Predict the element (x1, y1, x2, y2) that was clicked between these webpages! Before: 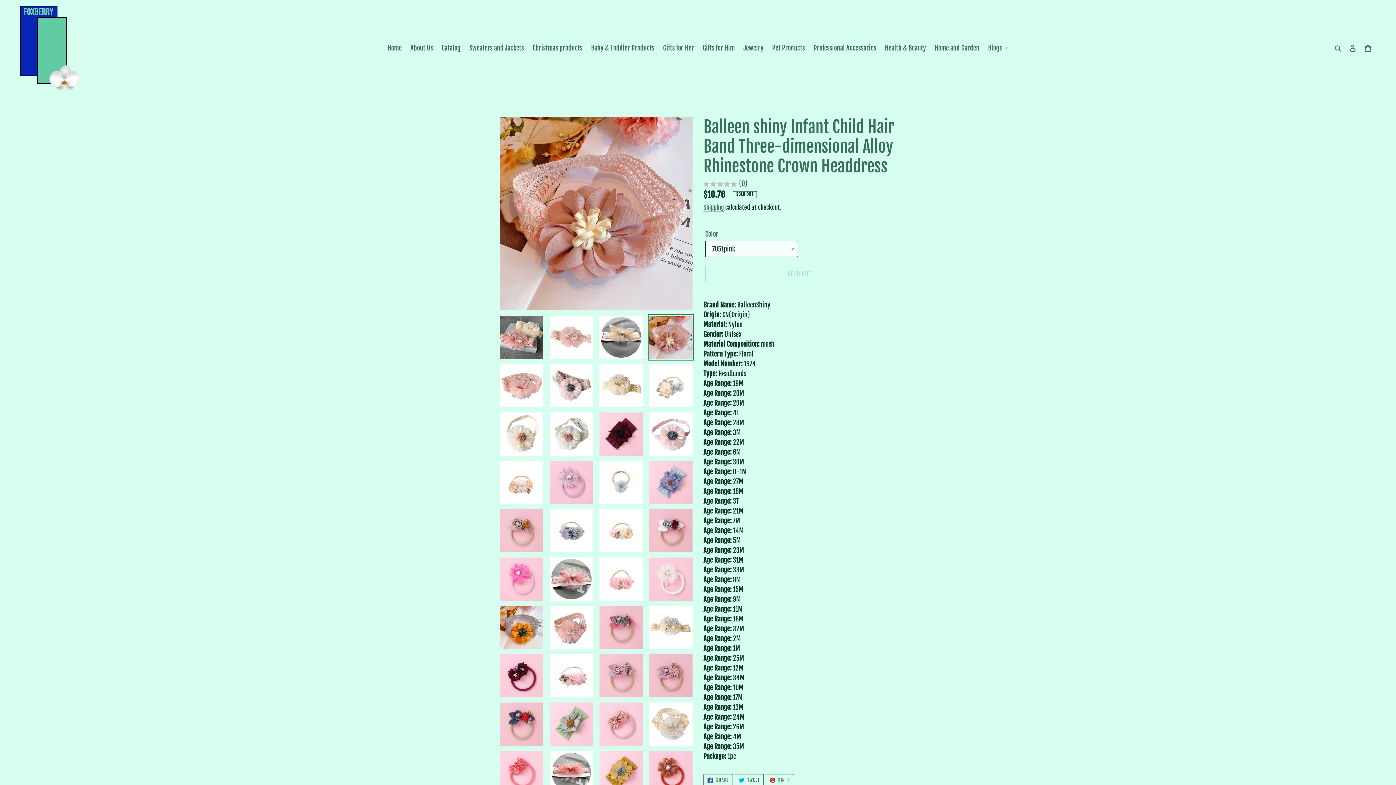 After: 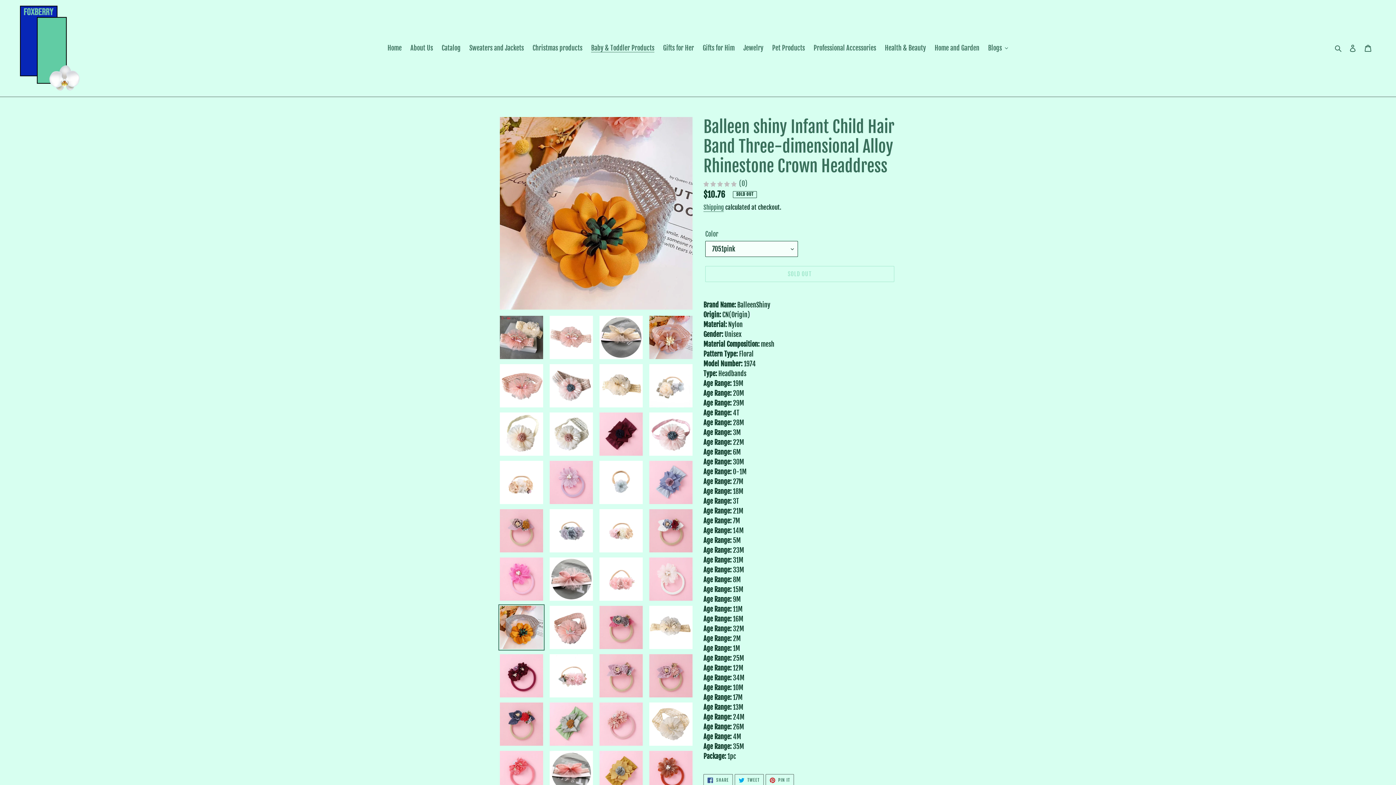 Action: bbox: (498, 604, 544, 650)